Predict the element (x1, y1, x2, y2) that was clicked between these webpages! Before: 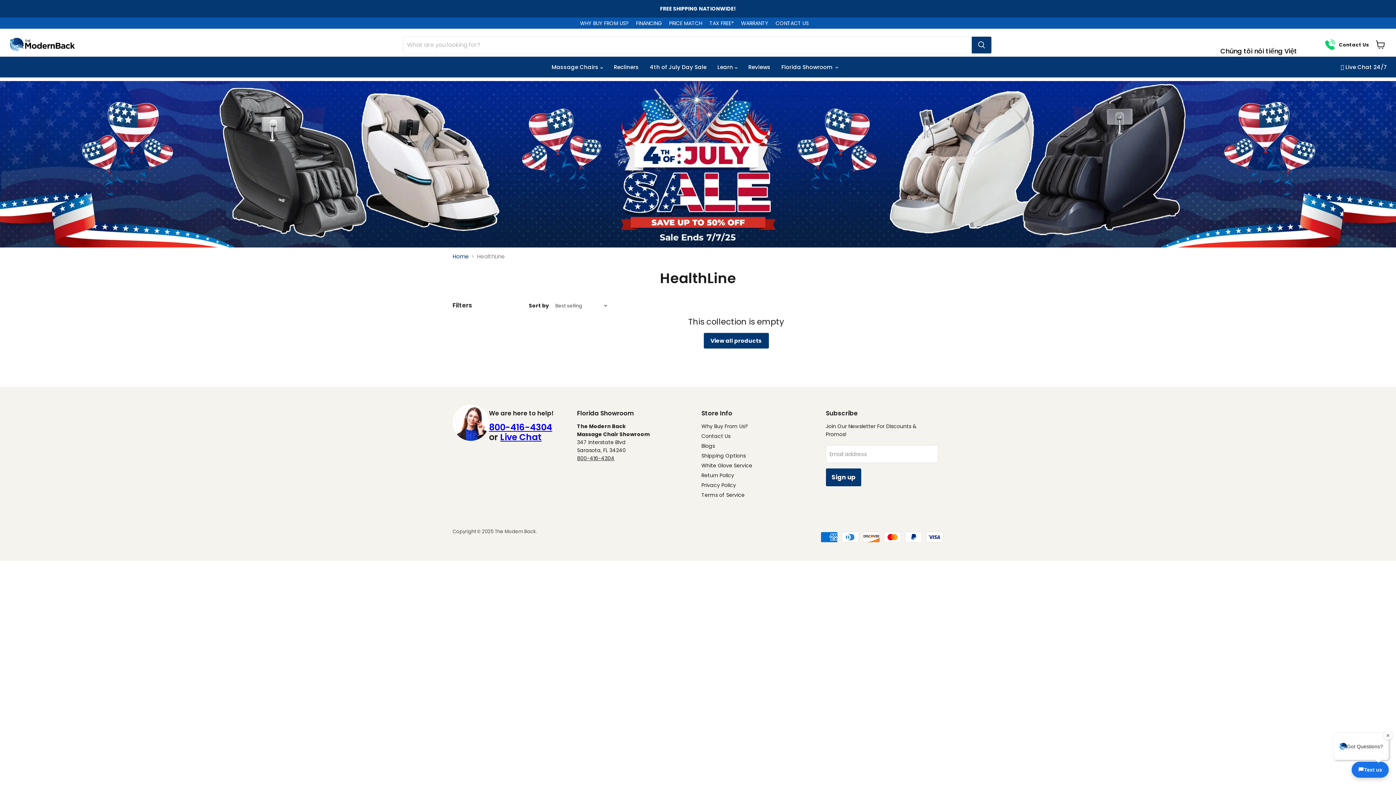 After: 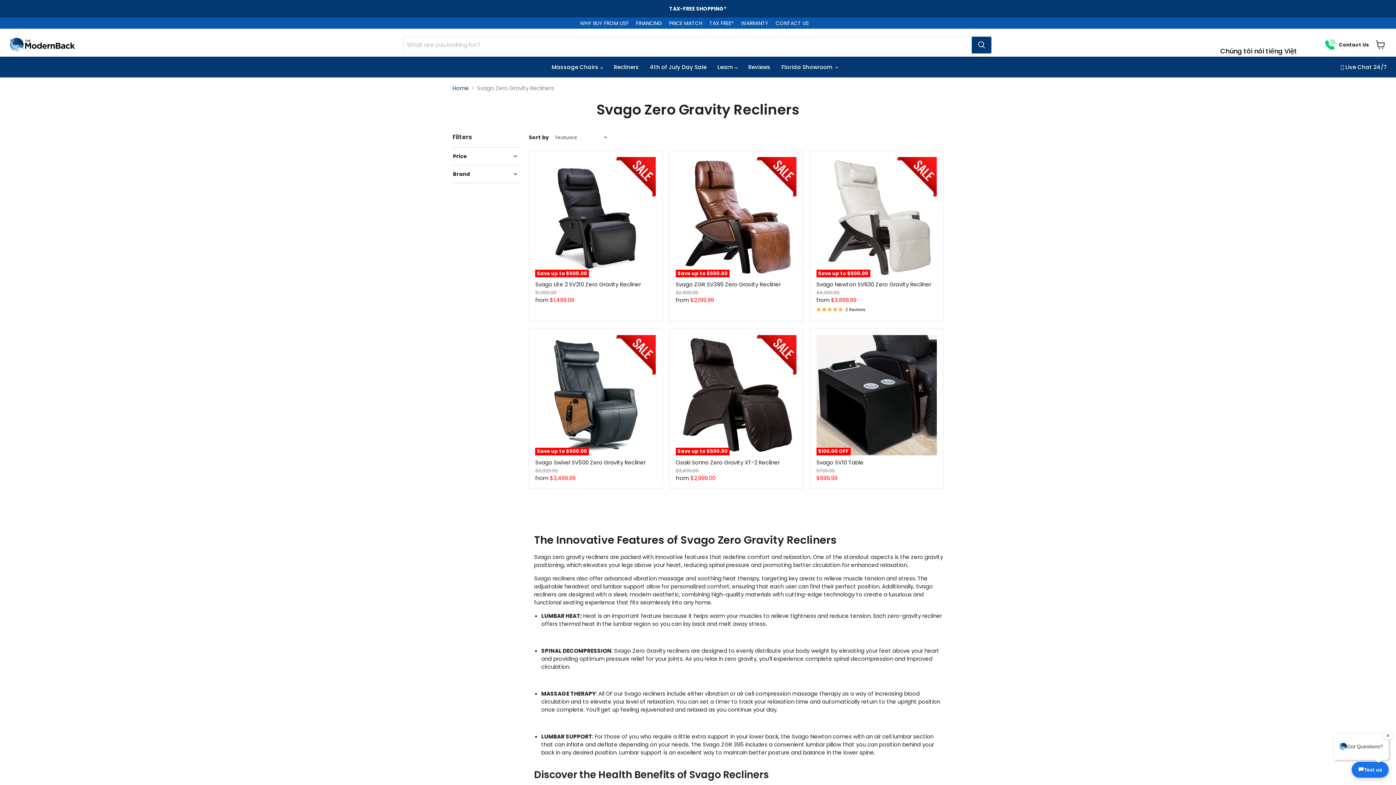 Action: bbox: (608, 59, 644, 74) label: Recliners